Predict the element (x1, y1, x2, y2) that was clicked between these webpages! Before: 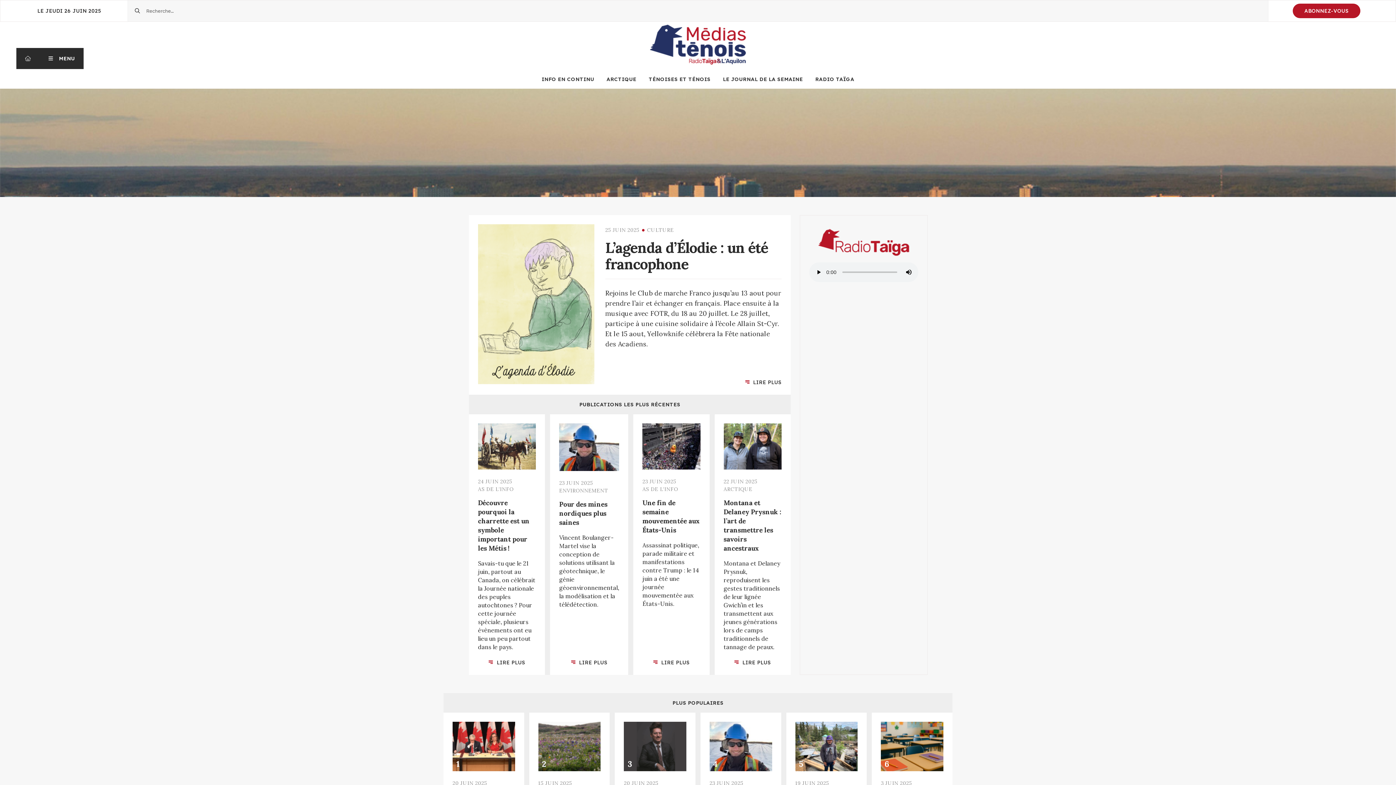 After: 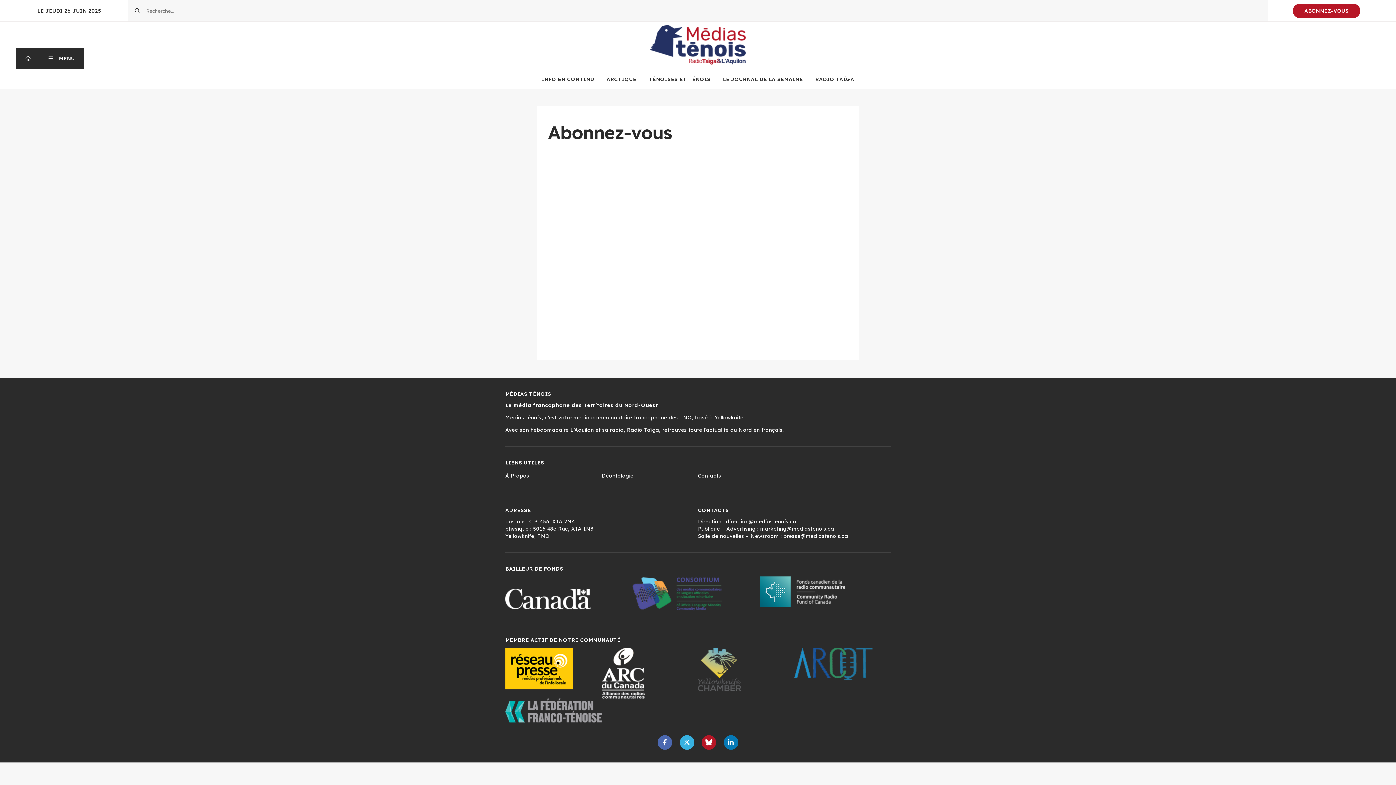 Action: label: ABONNEZ-VOUS bbox: (1293, 3, 1360, 18)